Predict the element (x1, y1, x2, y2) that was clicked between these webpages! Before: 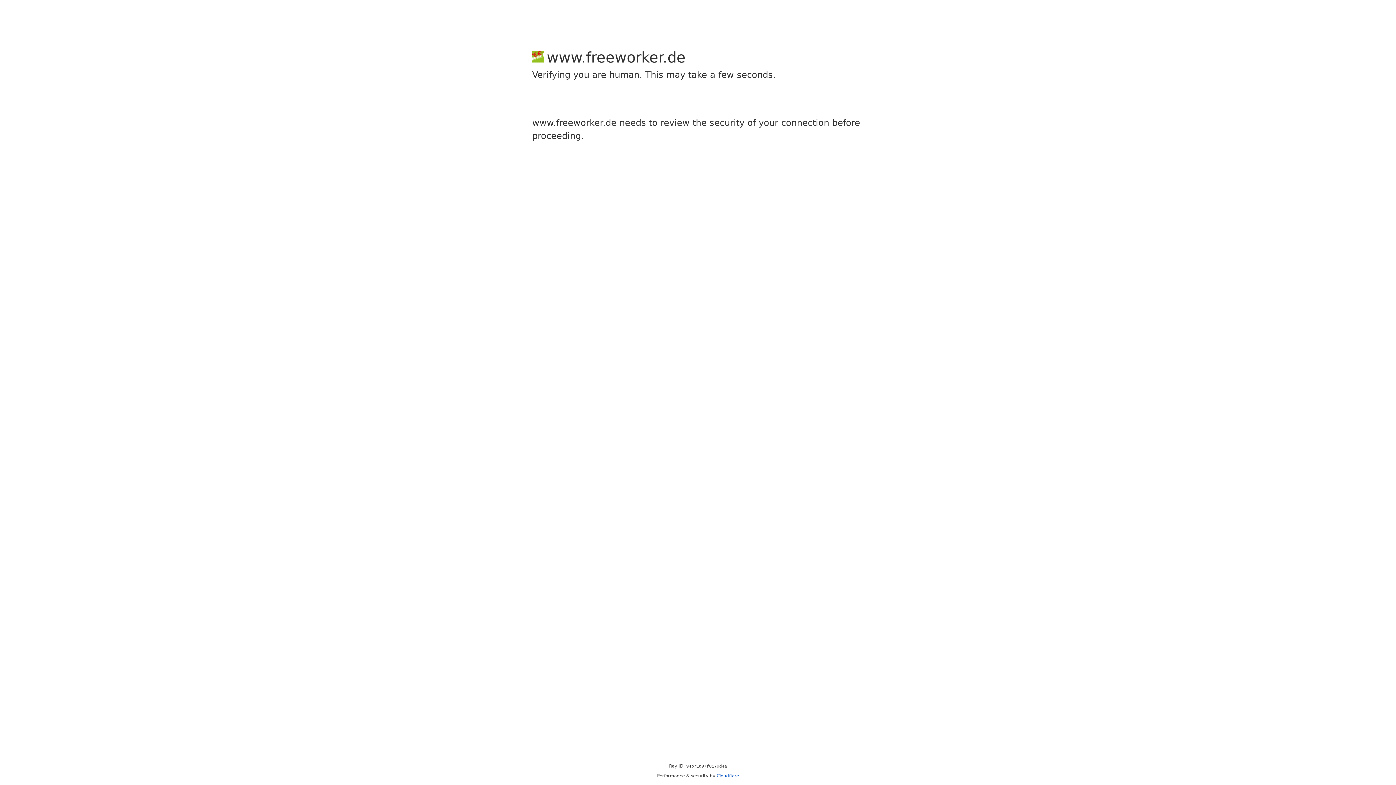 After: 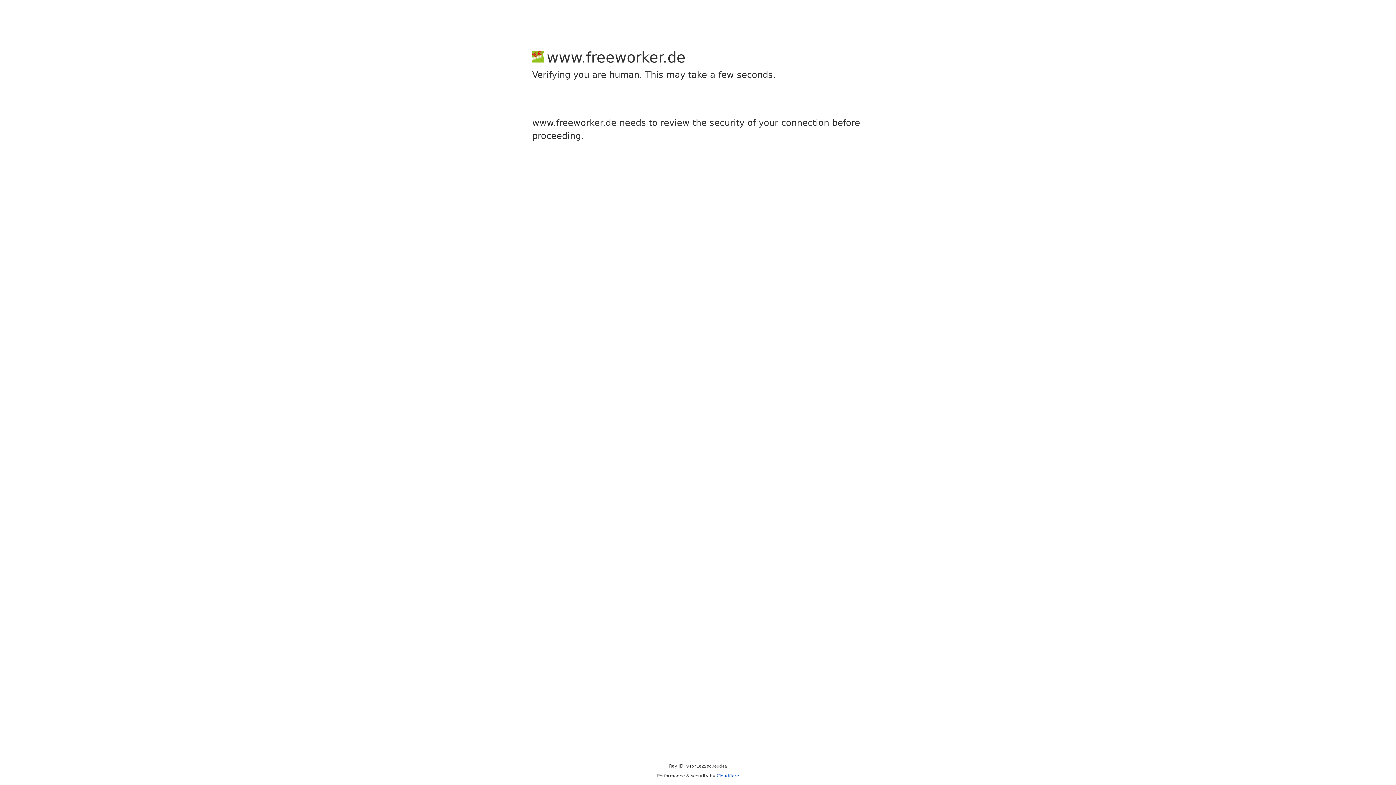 Action: bbox: (716, 773, 739, 778) label: Cloudflare